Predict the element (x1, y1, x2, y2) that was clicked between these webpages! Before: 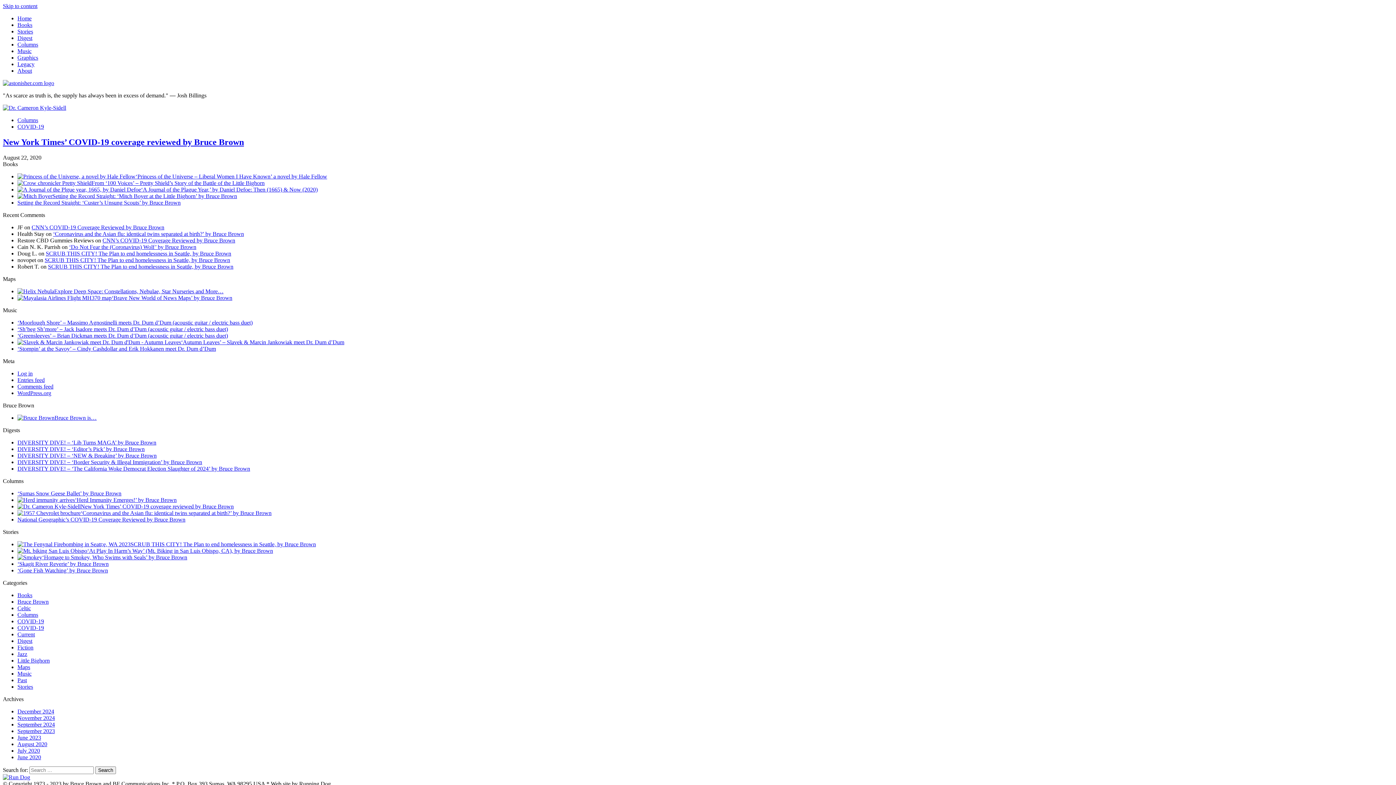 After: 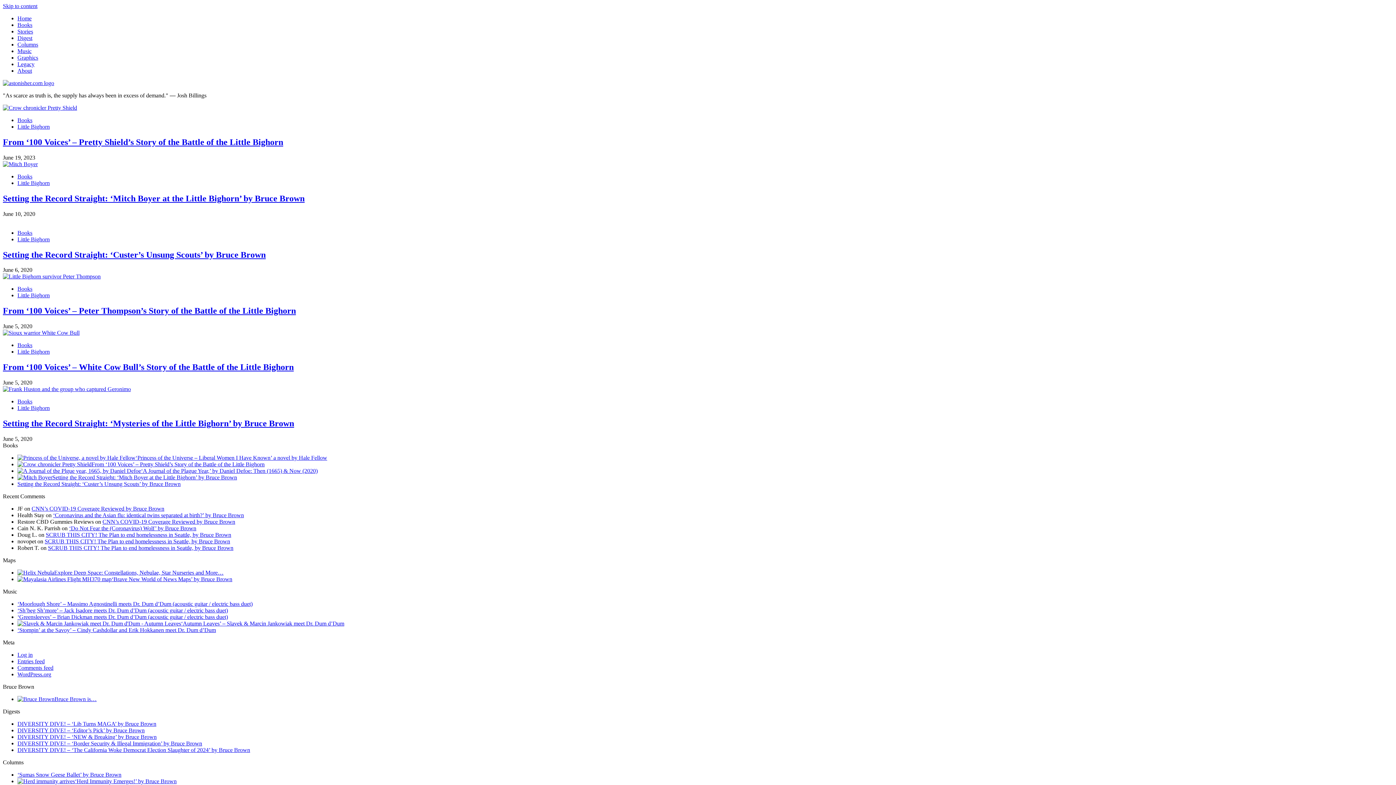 Action: bbox: (17, 657, 49, 663) label: Little Bighorn